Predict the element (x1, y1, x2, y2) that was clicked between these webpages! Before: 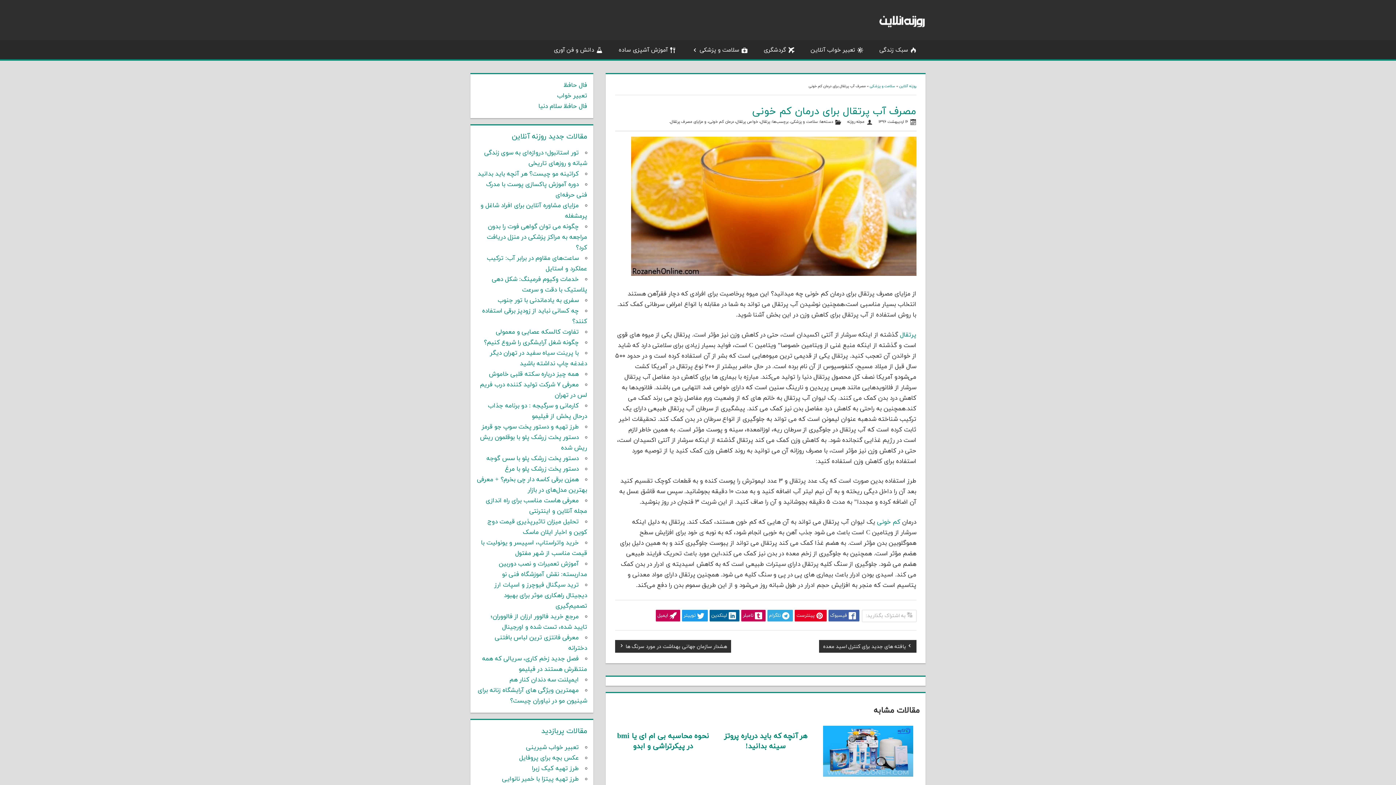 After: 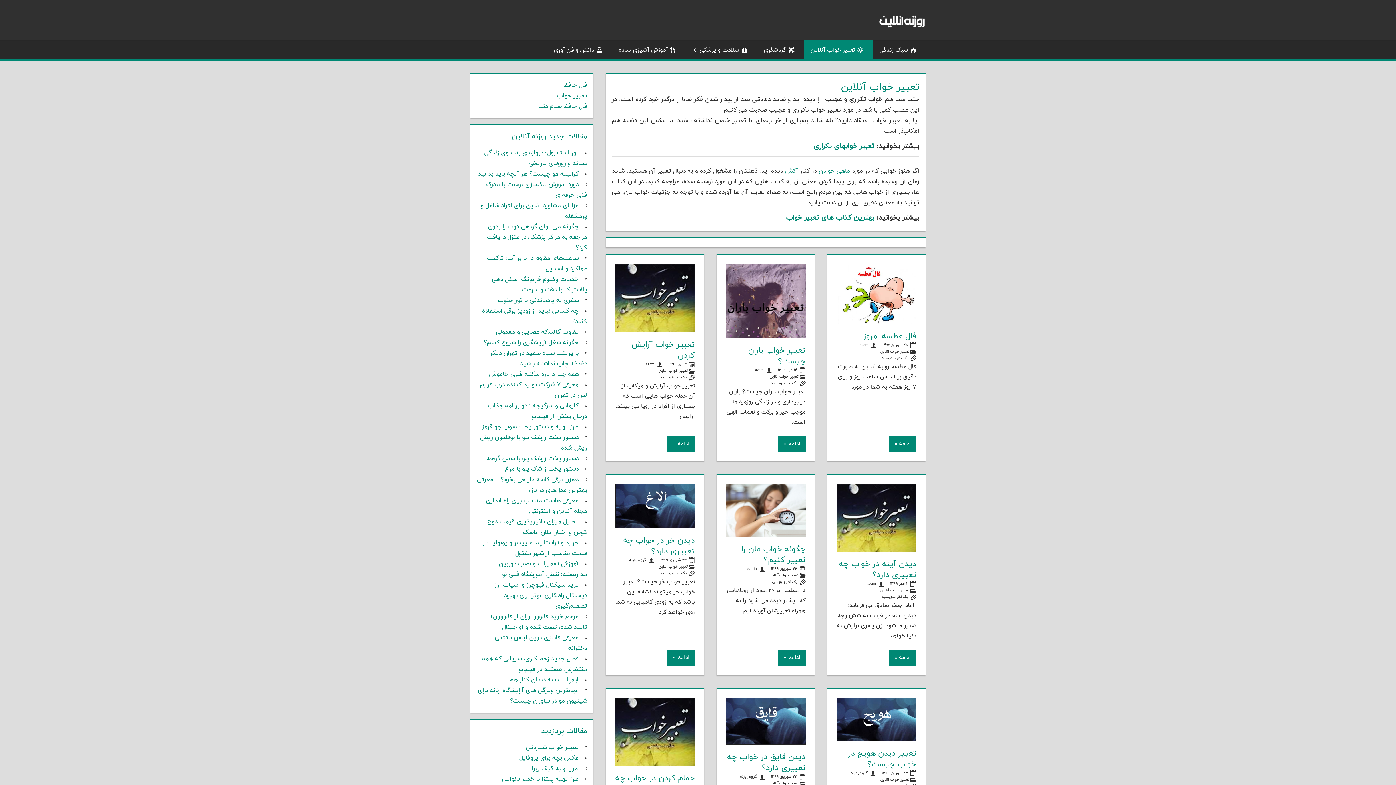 Action: bbox: (803, 40, 872, 59) label: تعبیر خواب آنلاین